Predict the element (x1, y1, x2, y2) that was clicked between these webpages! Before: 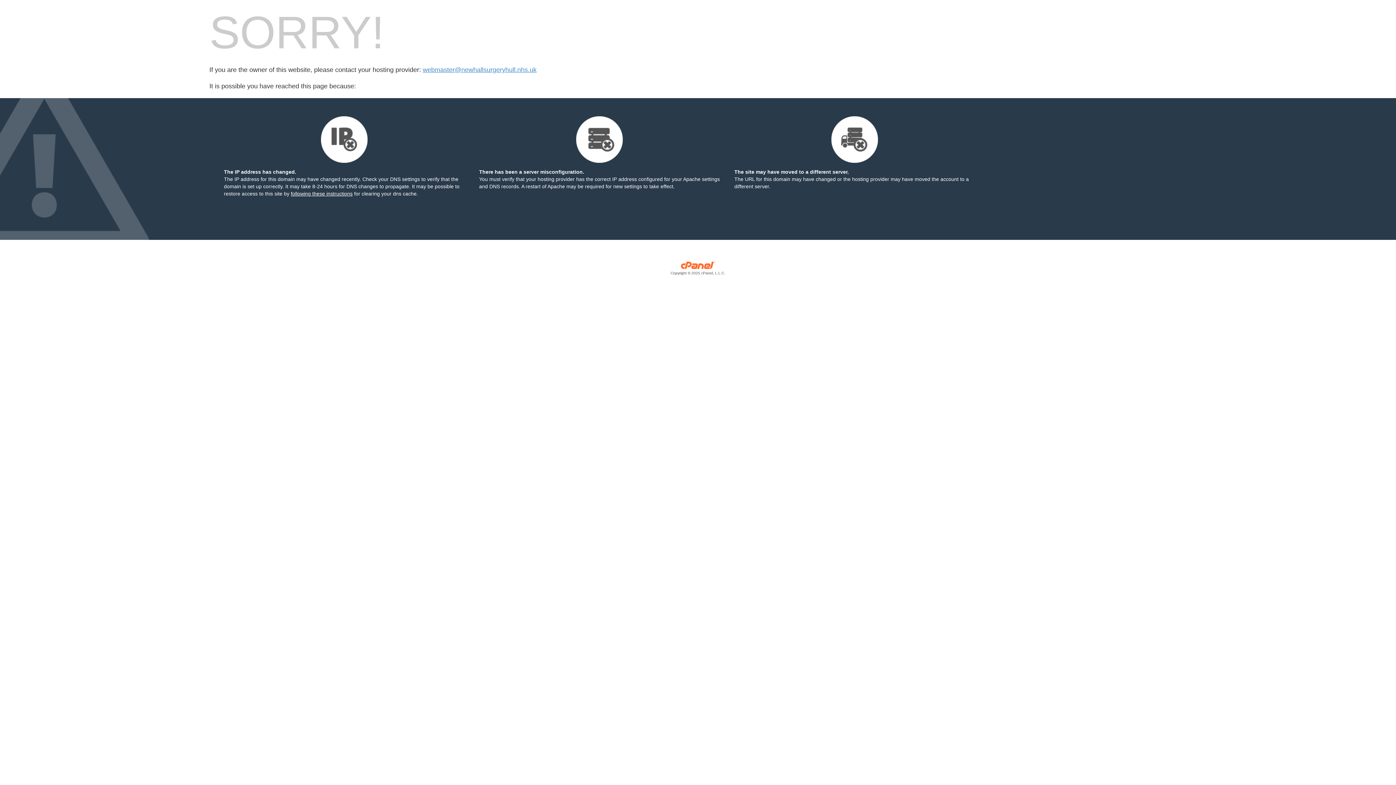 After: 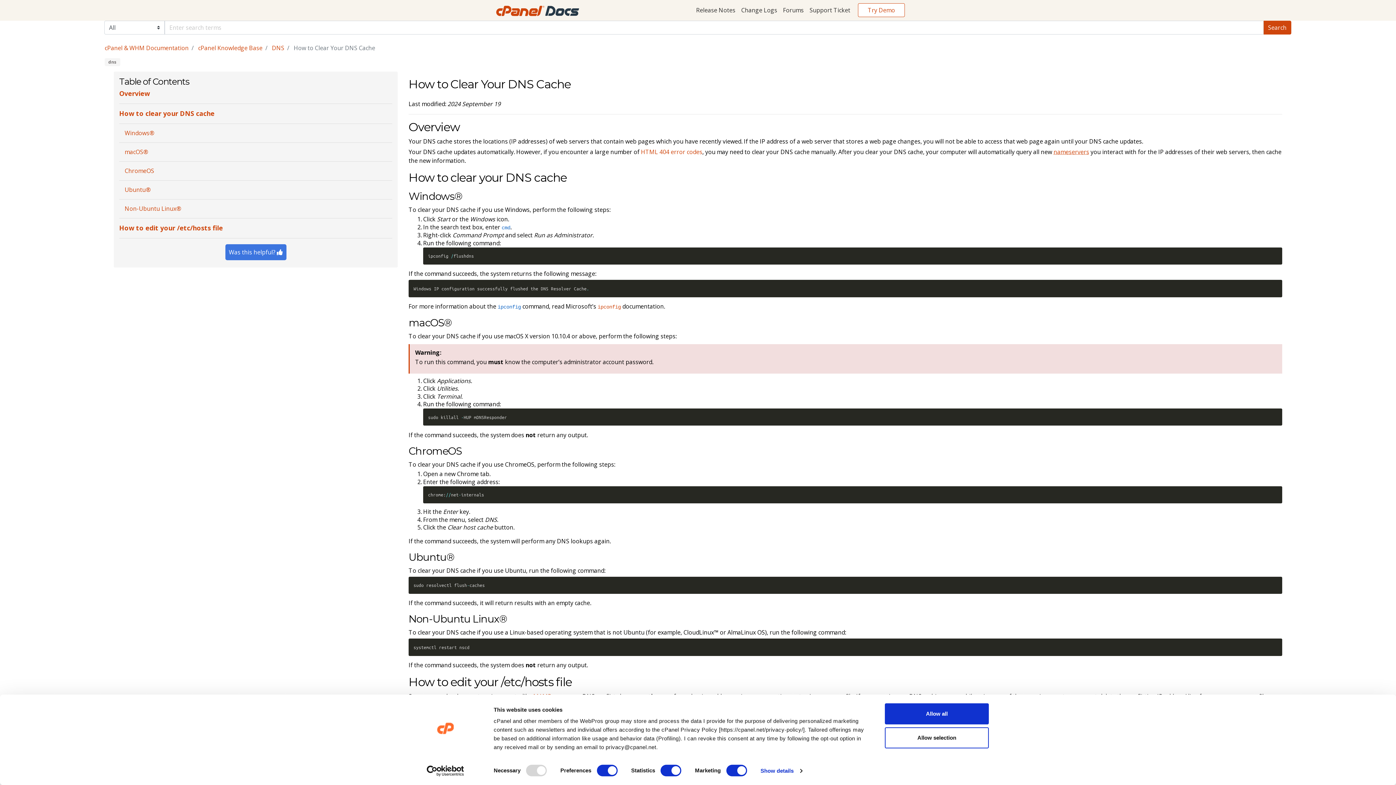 Action: bbox: (290, 190, 352, 196) label: following these instructions